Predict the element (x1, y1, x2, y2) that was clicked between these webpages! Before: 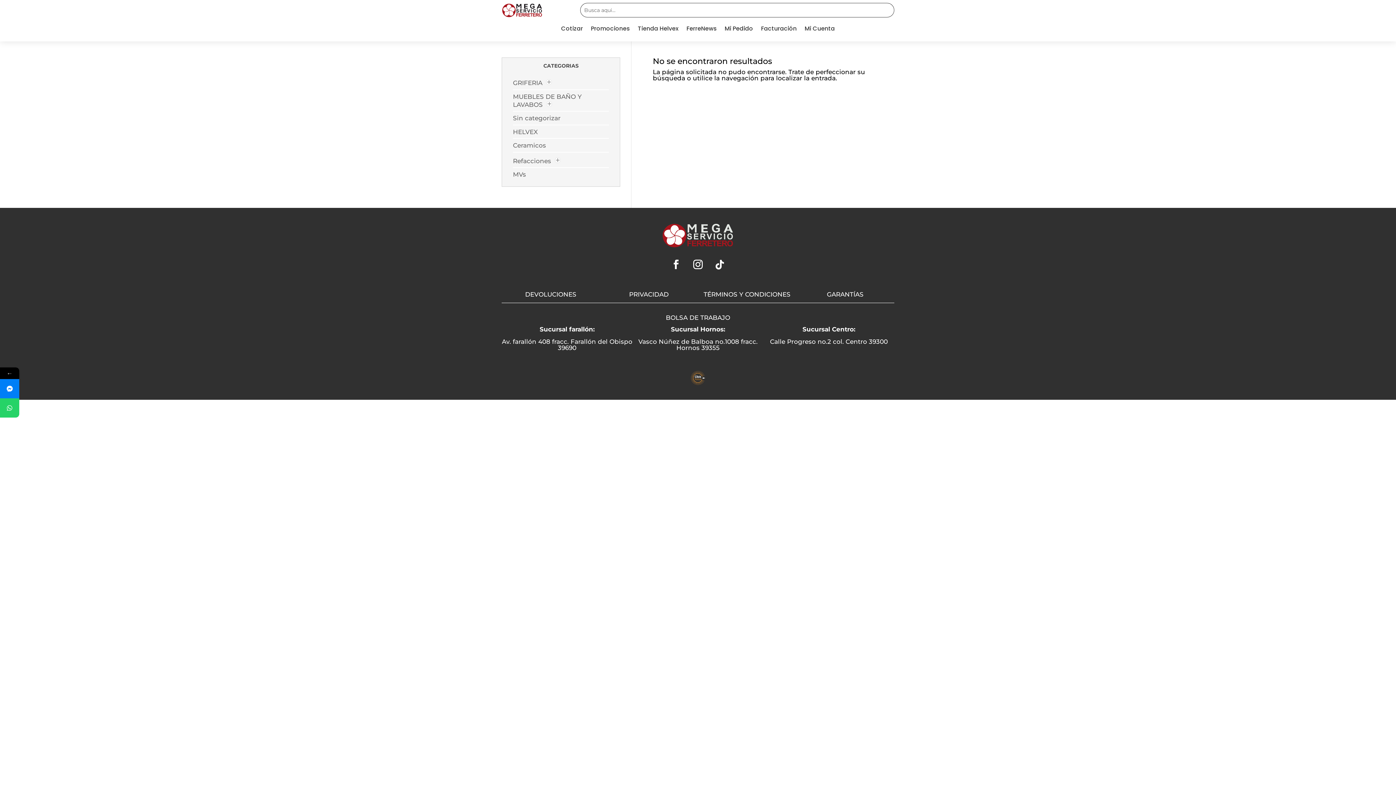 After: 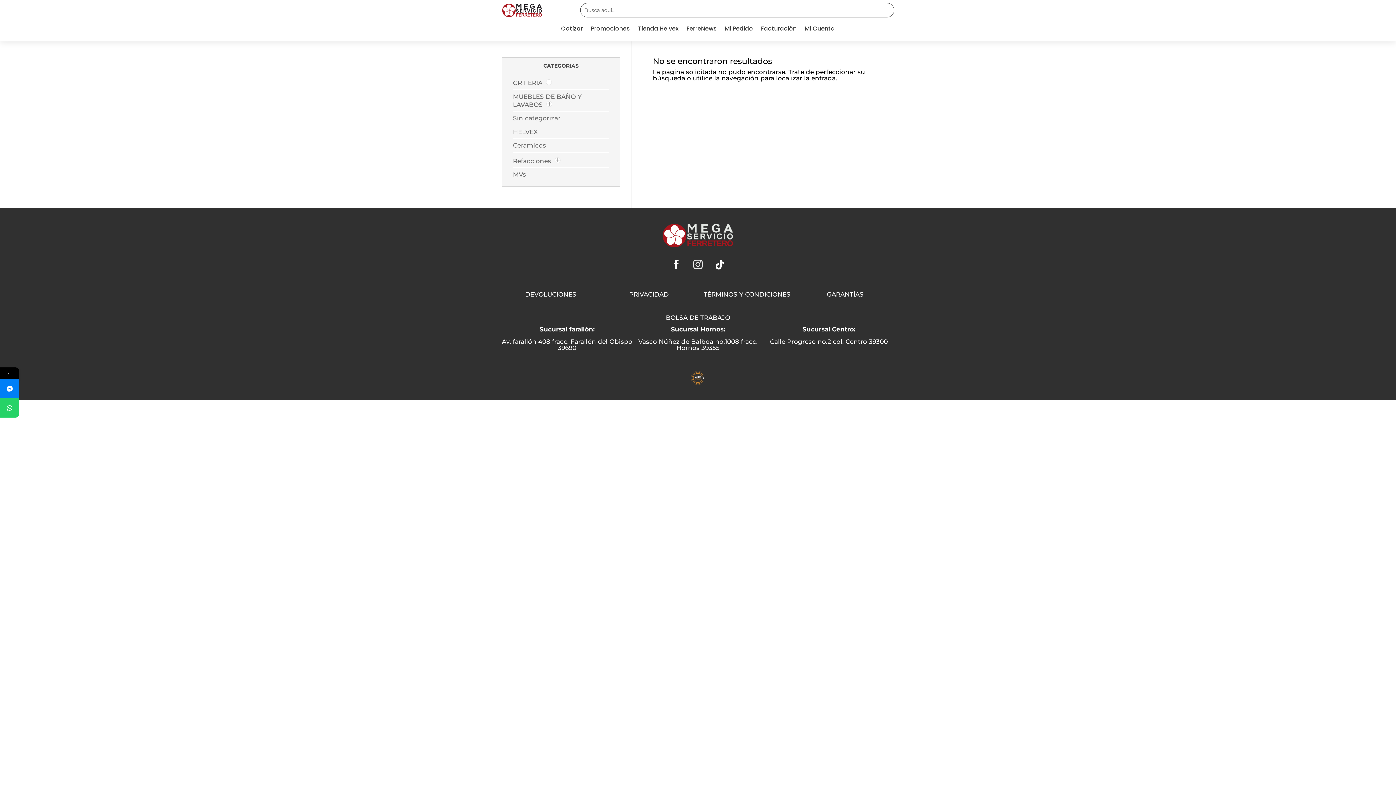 Action: bbox: (688, 255, 707, 274)